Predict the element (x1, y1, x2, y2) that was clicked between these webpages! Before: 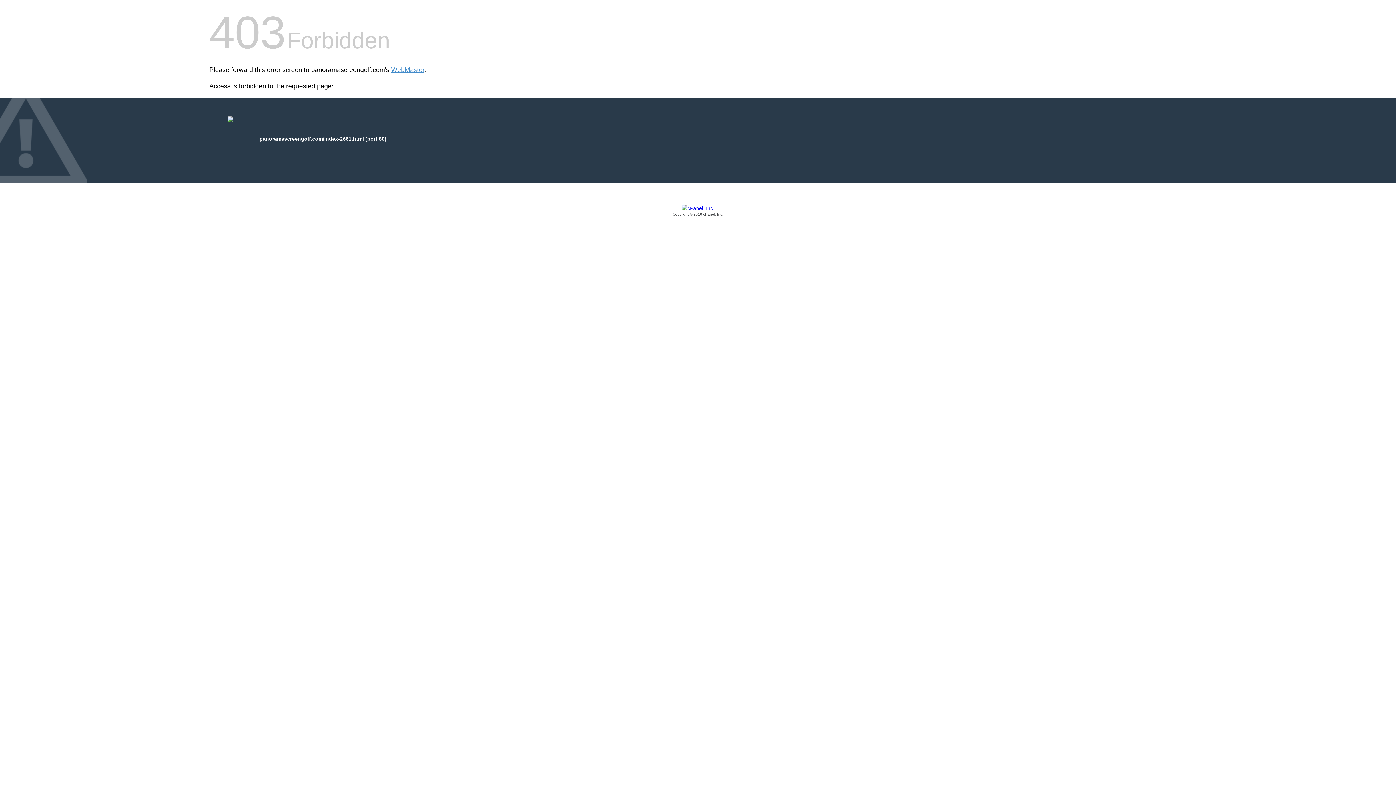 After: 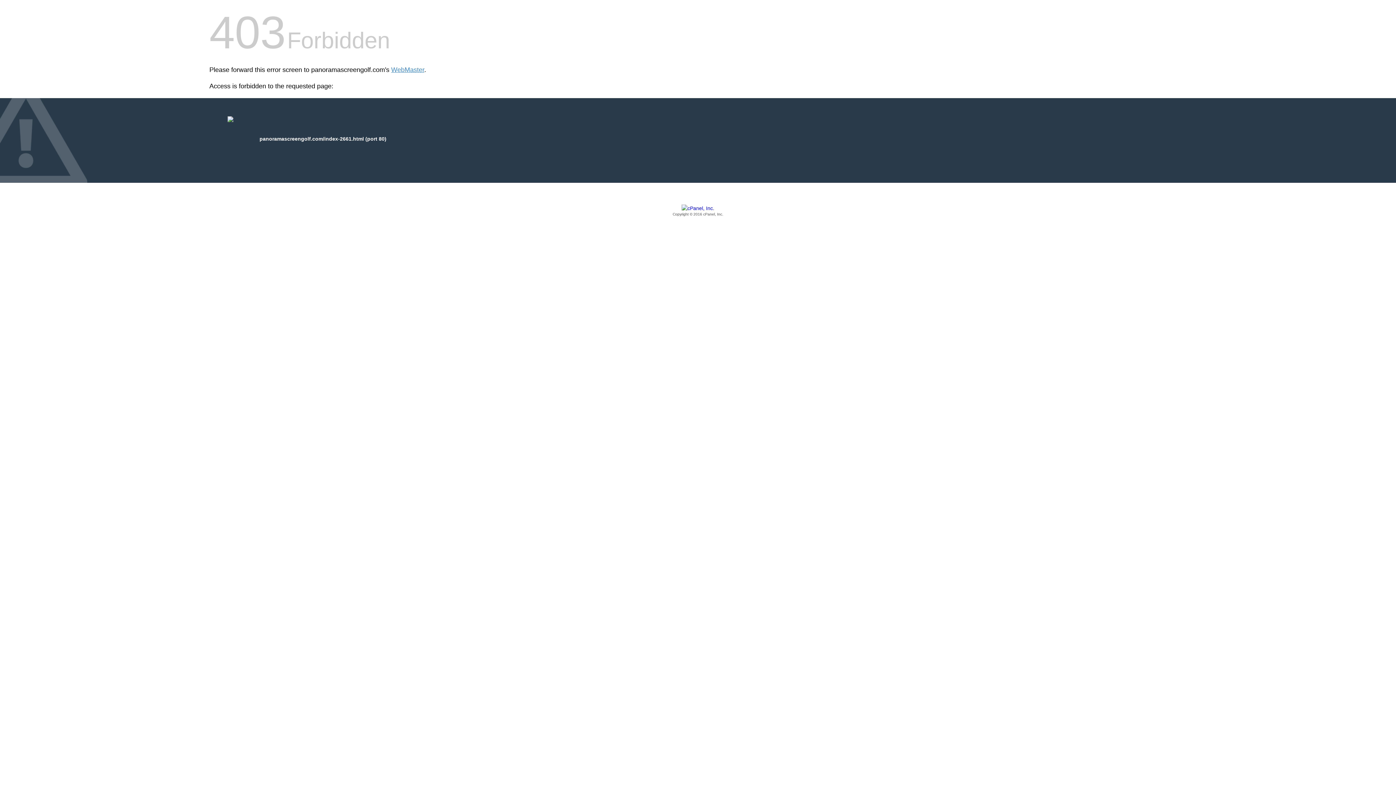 Action: label: Copyright © 2016 cPanel, Inc. bbox: (209, 205, 1186, 217)